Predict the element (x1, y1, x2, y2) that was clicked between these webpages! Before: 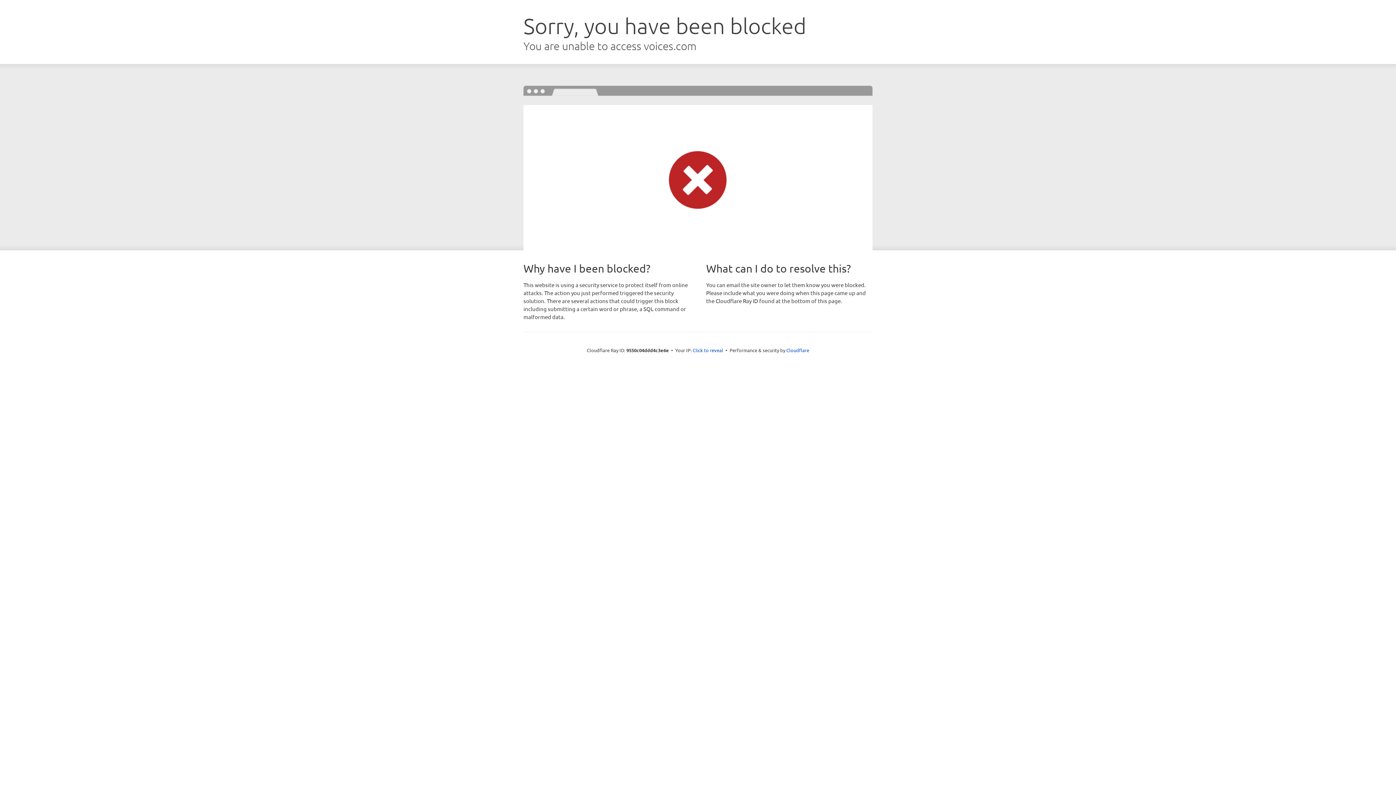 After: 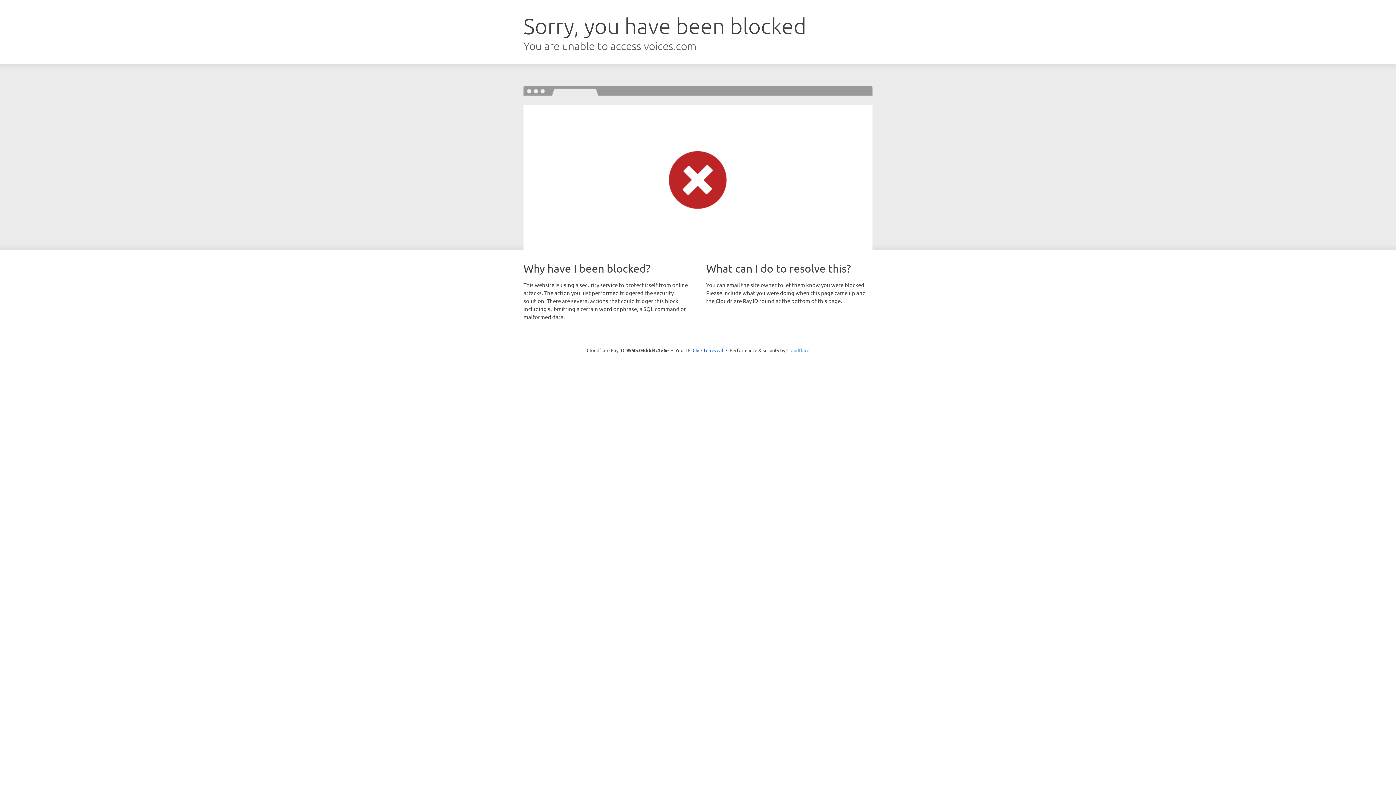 Action: bbox: (786, 347, 809, 353) label: Cloudflare